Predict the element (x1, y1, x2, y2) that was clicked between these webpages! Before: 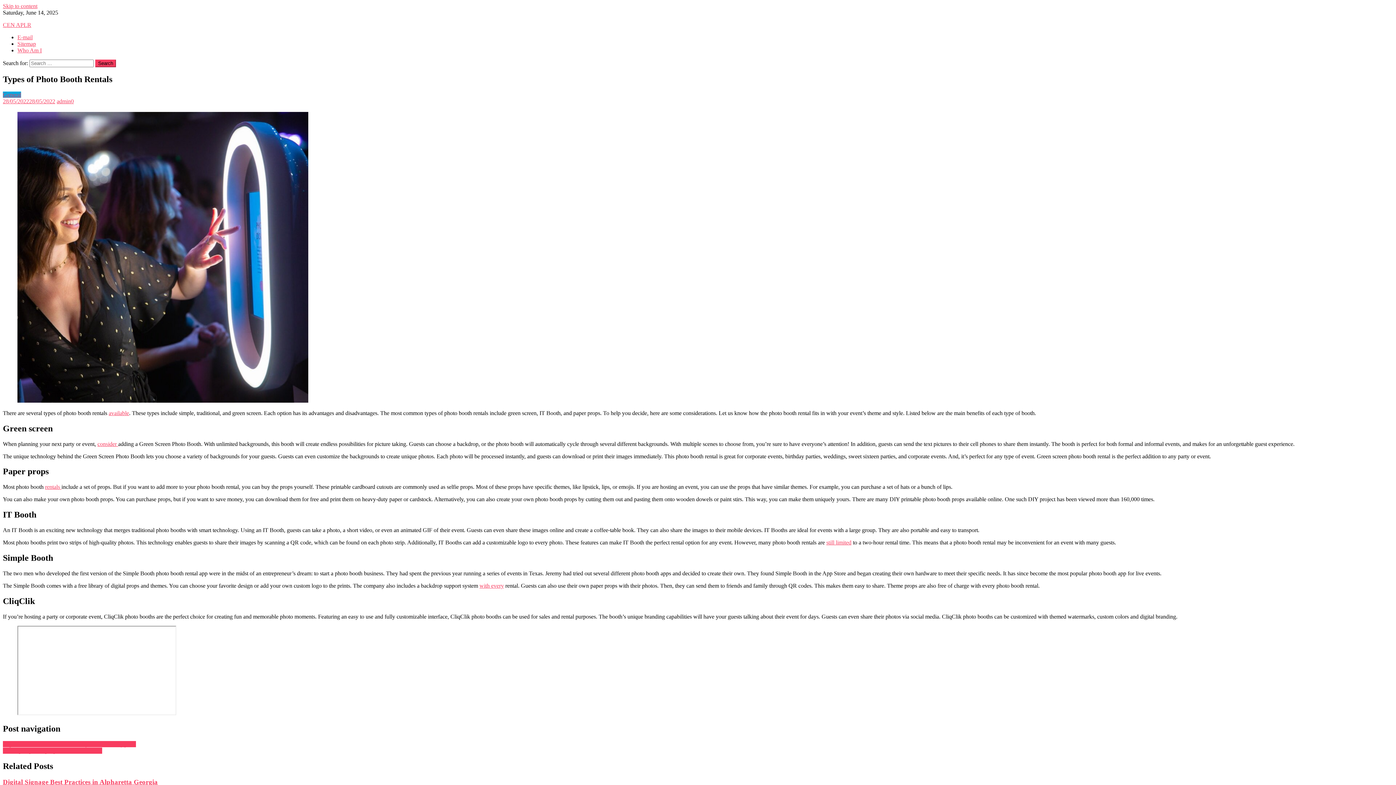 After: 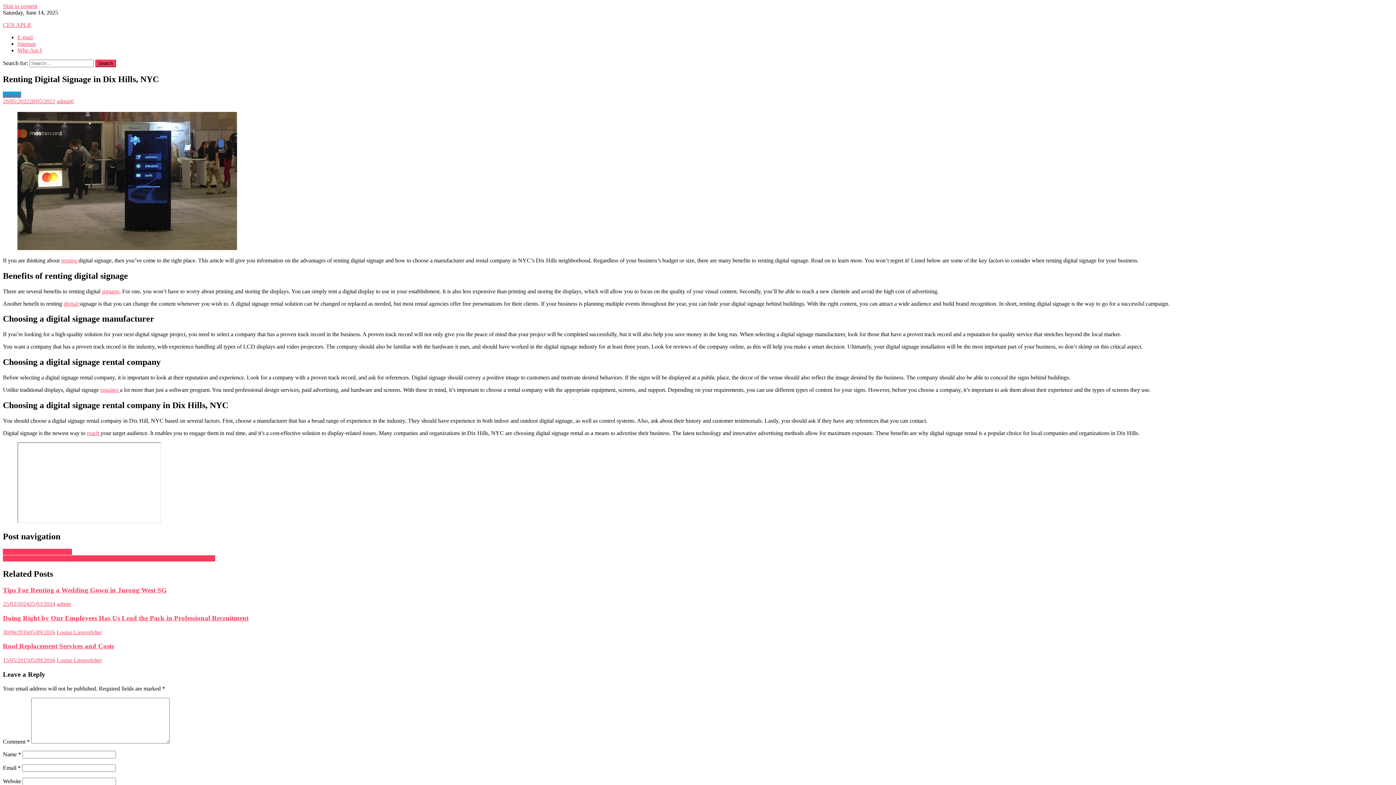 Action: label: Renting Digital Signage in Dix Hills, NYC bbox: (2, 747, 102, 754)